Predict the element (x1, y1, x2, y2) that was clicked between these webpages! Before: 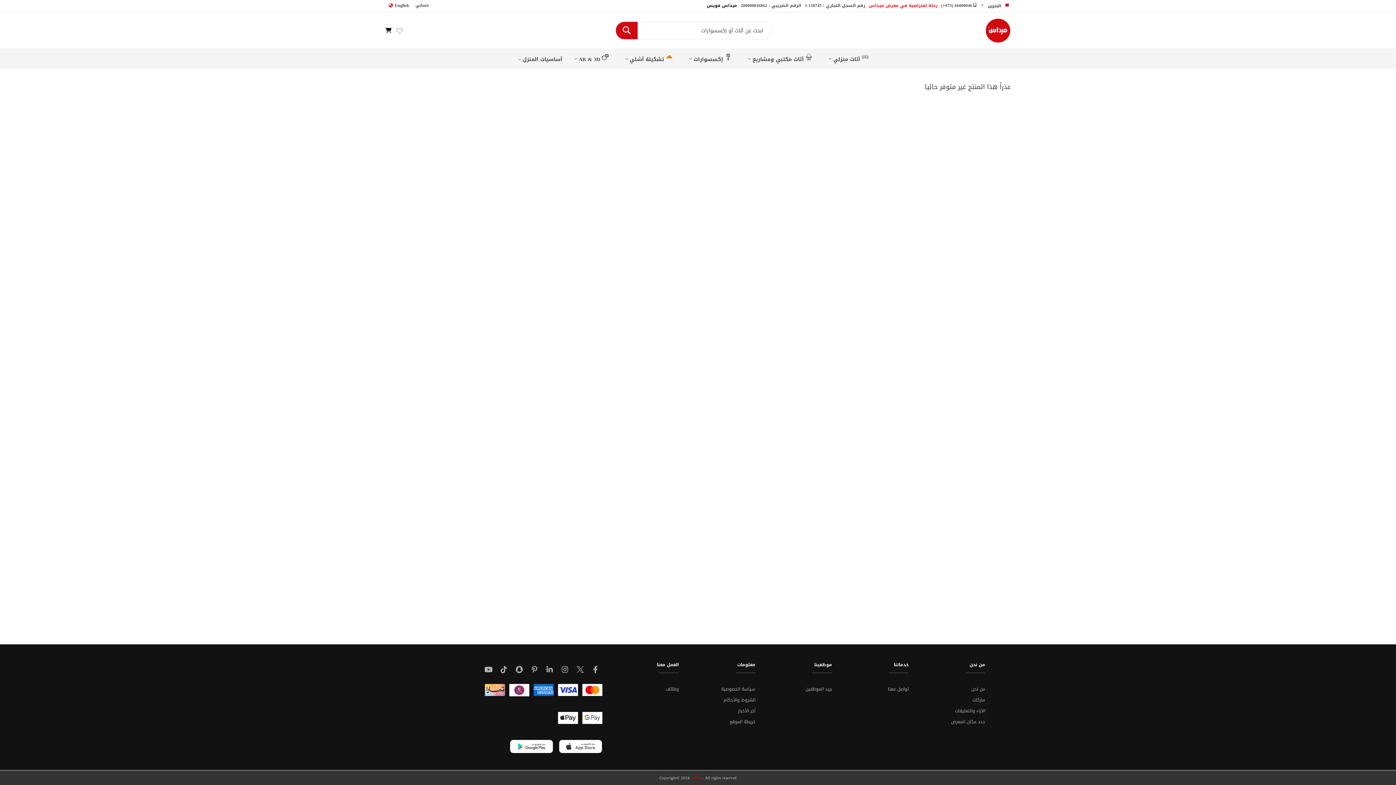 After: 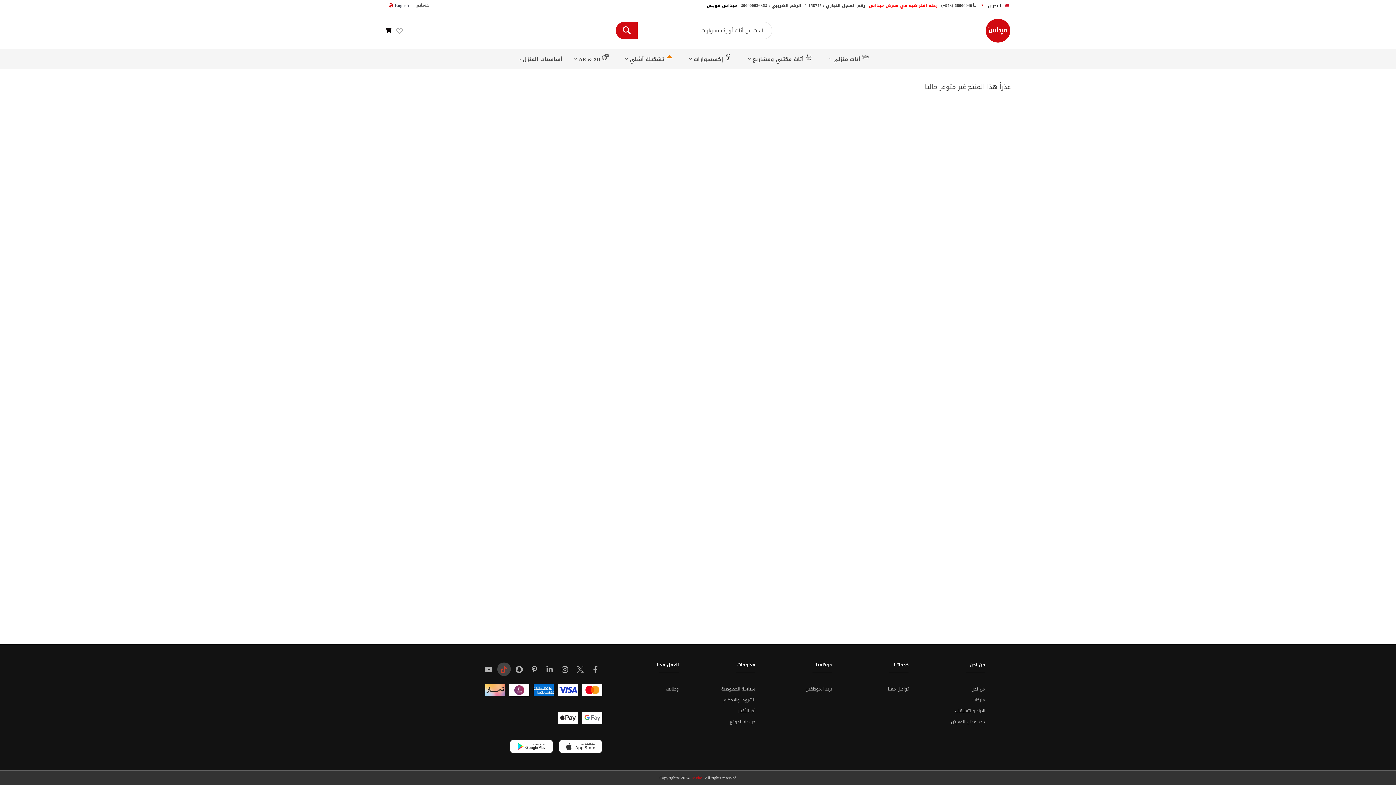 Action: label: Tiktok bbox: (497, 662, 510, 676)